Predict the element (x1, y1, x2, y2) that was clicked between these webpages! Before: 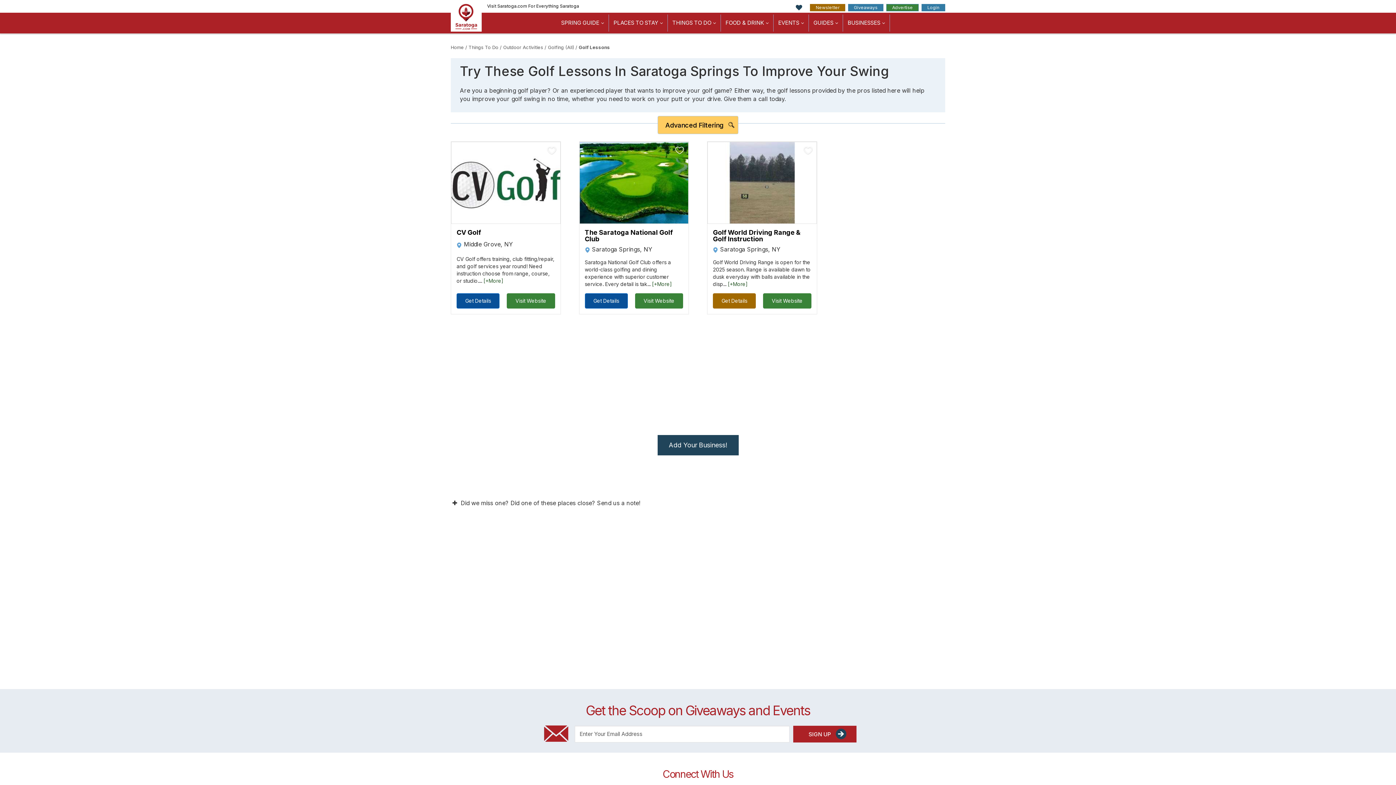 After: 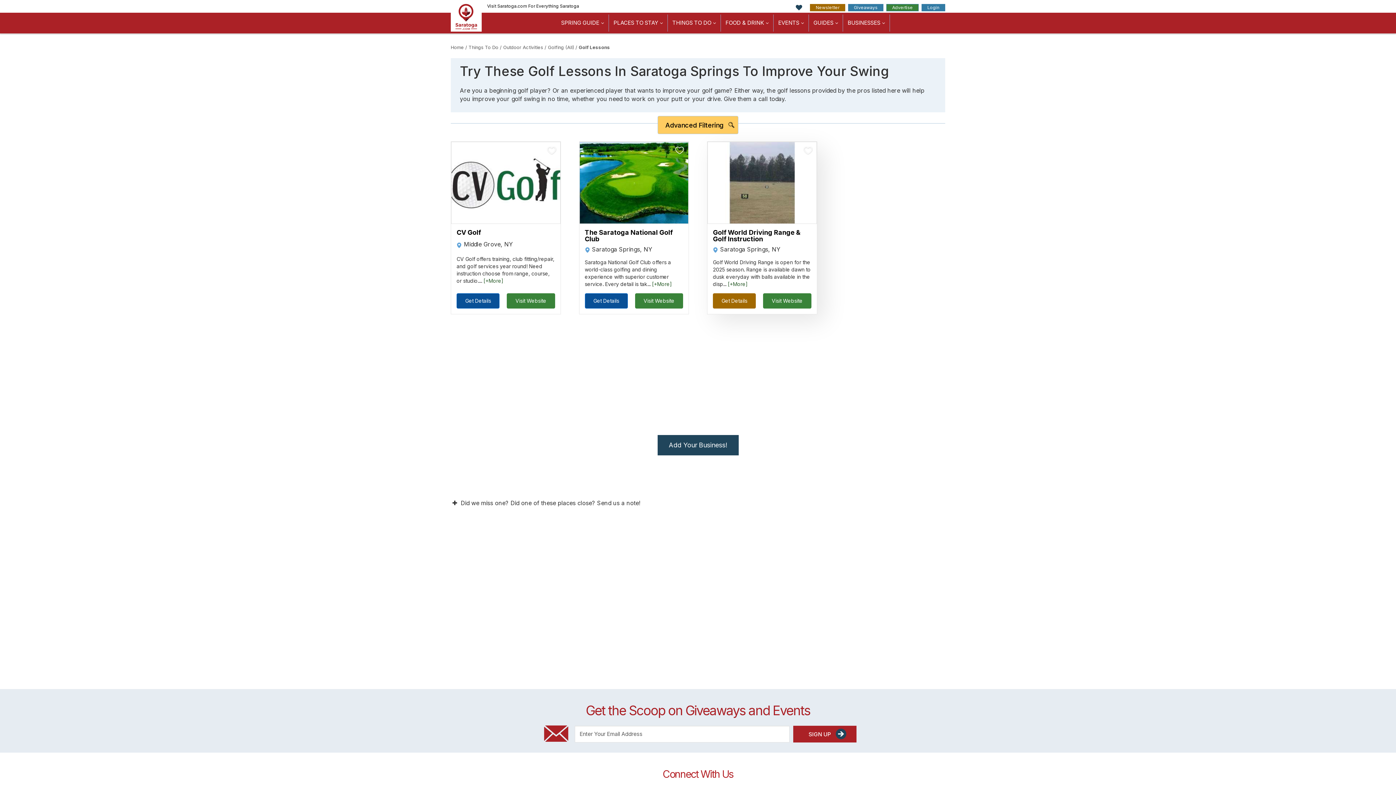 Action: label: Visit Website bbox: (763, 293, 811, 308)